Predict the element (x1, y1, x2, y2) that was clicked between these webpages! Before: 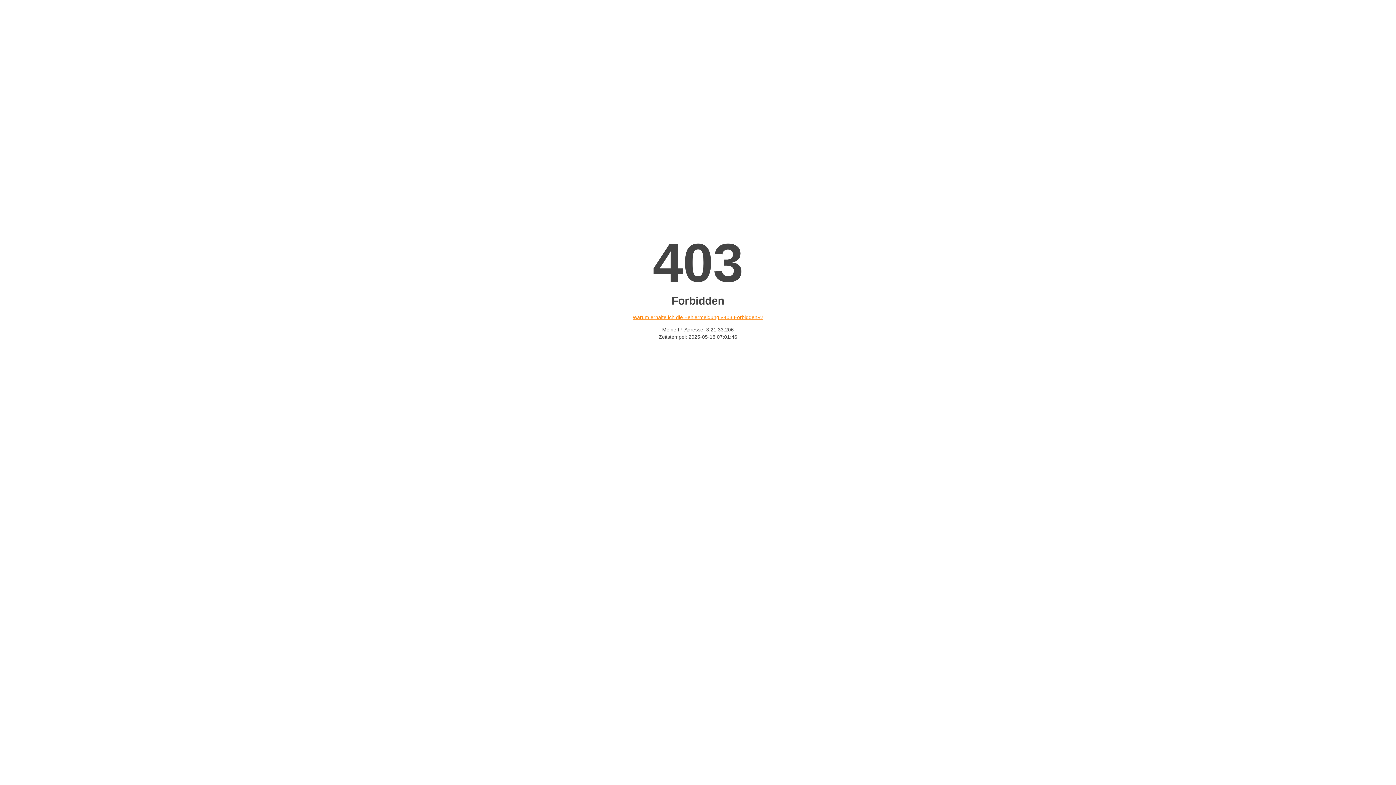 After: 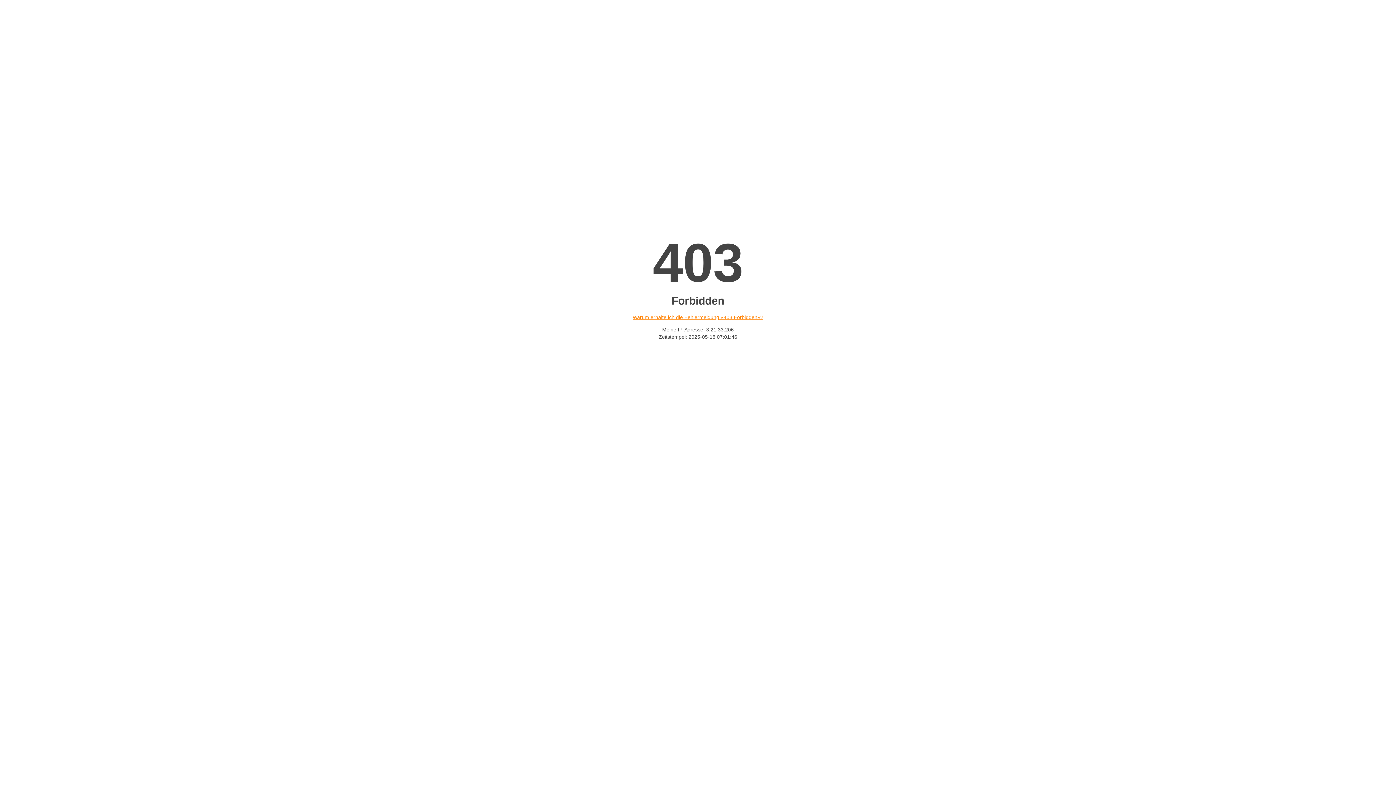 Action: label: Warum erhalte ich die Fehlermeldung «403 Forbidden»? bbox: (632, 314, 763, 320)